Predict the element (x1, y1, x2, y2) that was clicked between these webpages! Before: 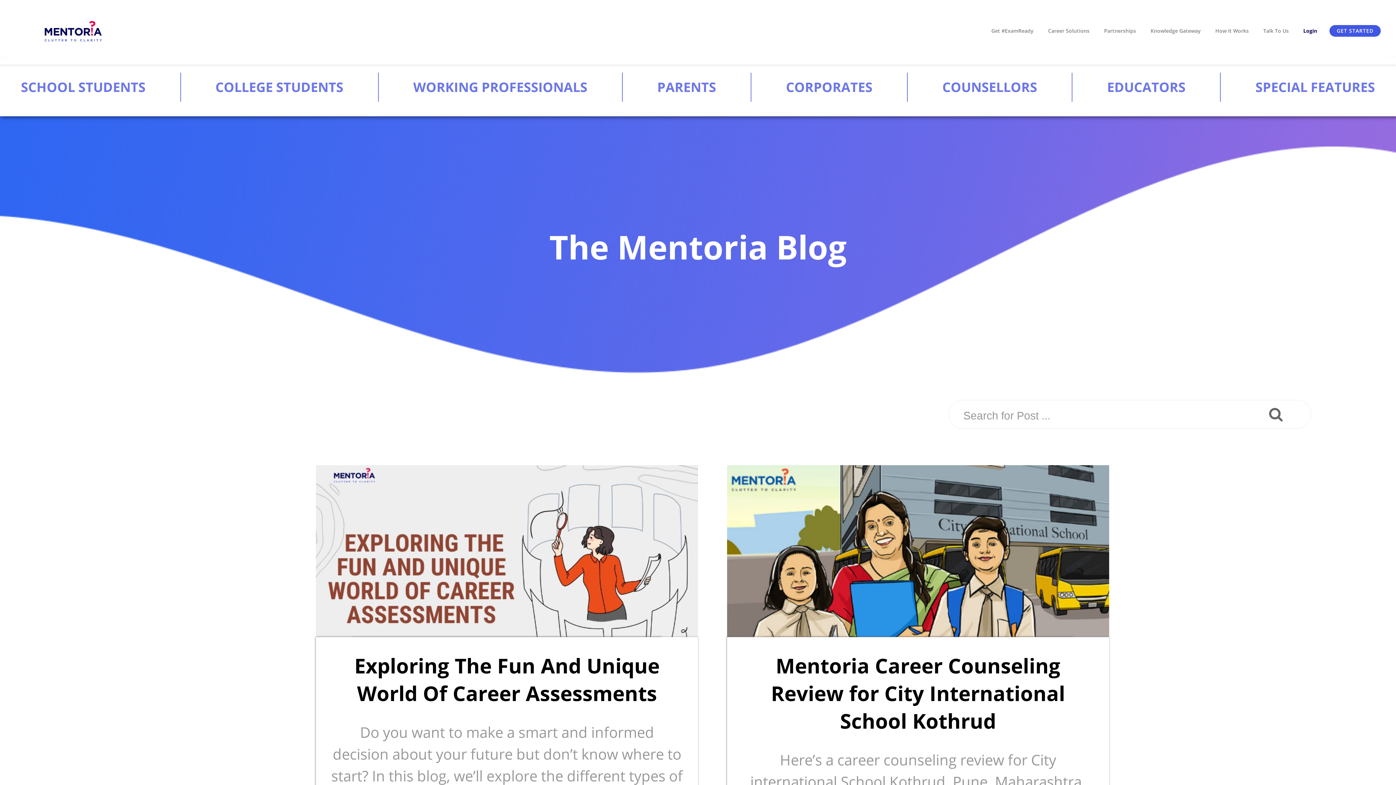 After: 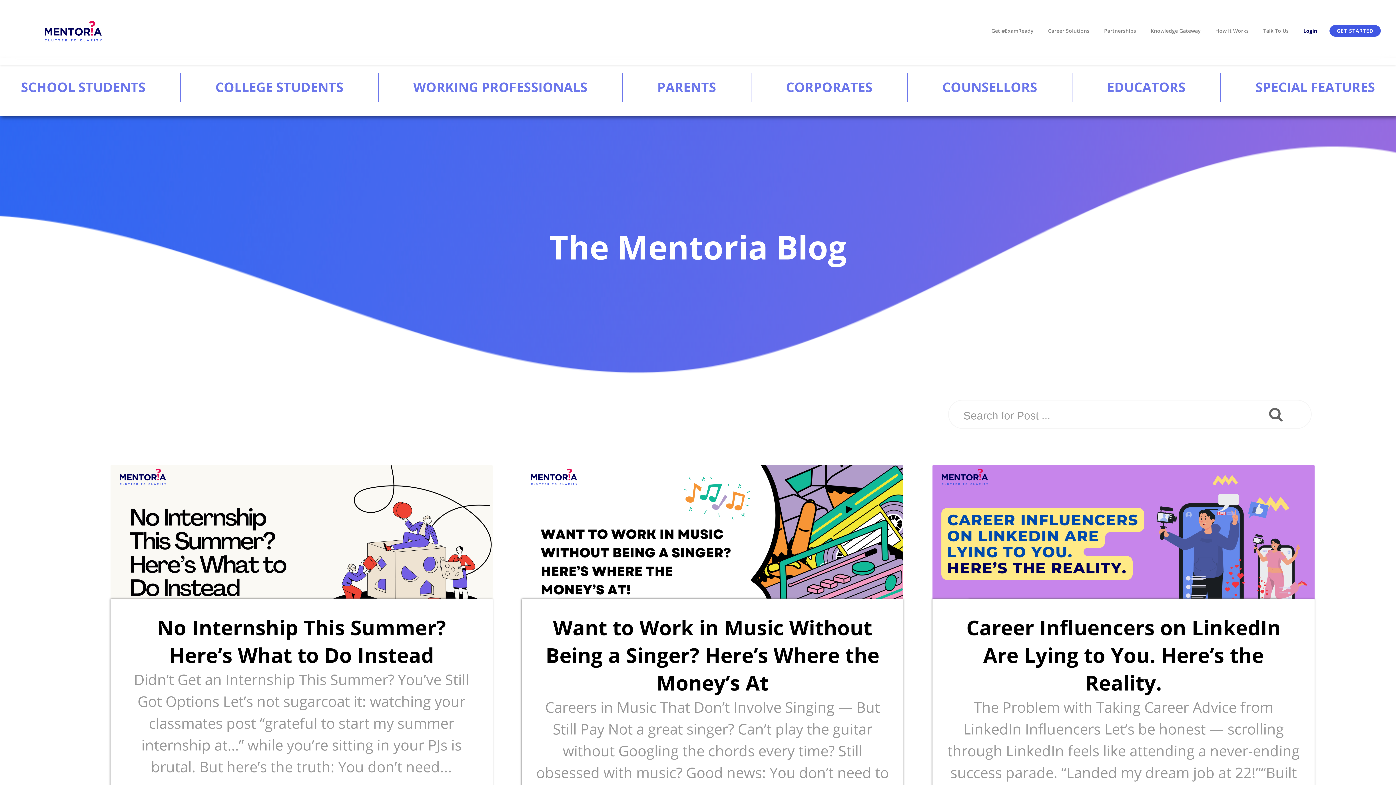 Action: bbox: (215, 78, 343, 96) label: COLLEGE STUDENTS